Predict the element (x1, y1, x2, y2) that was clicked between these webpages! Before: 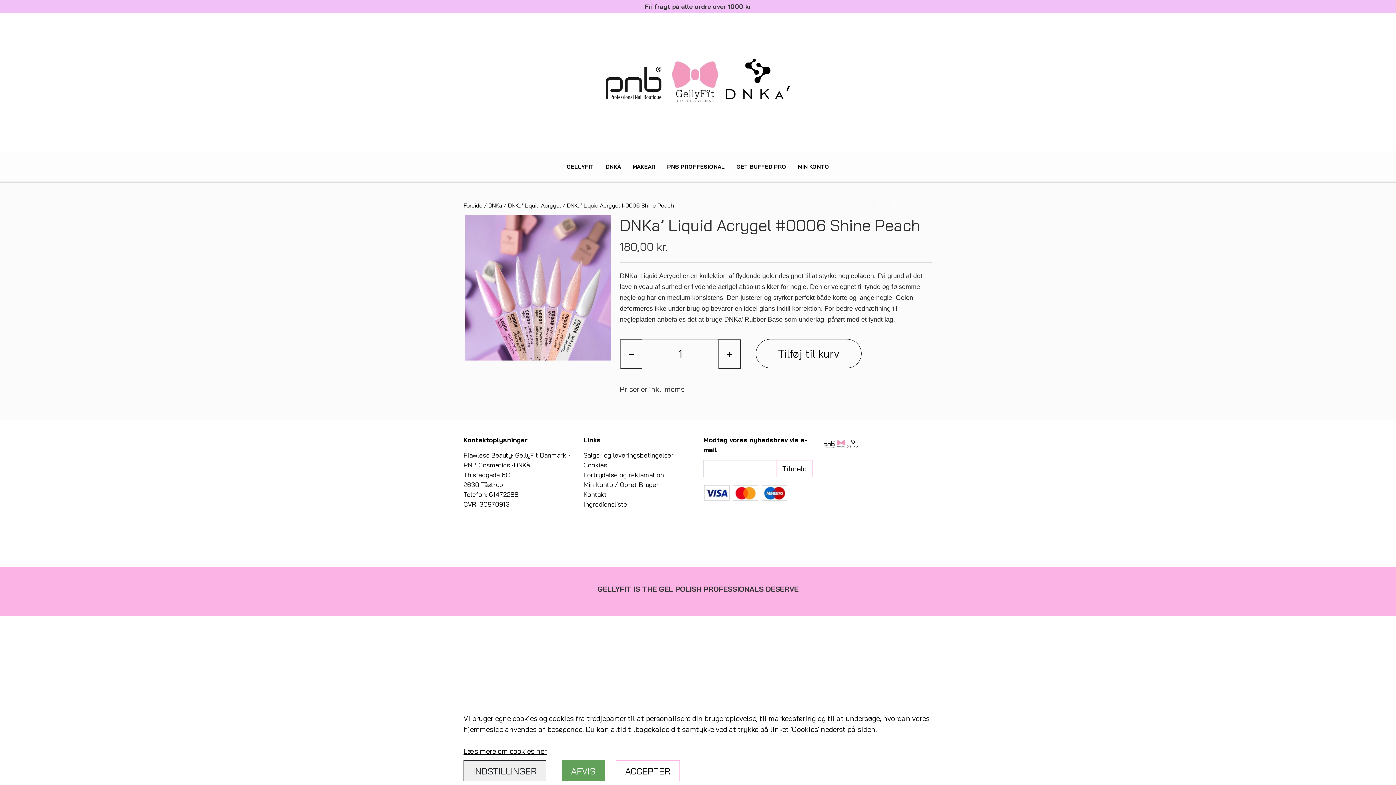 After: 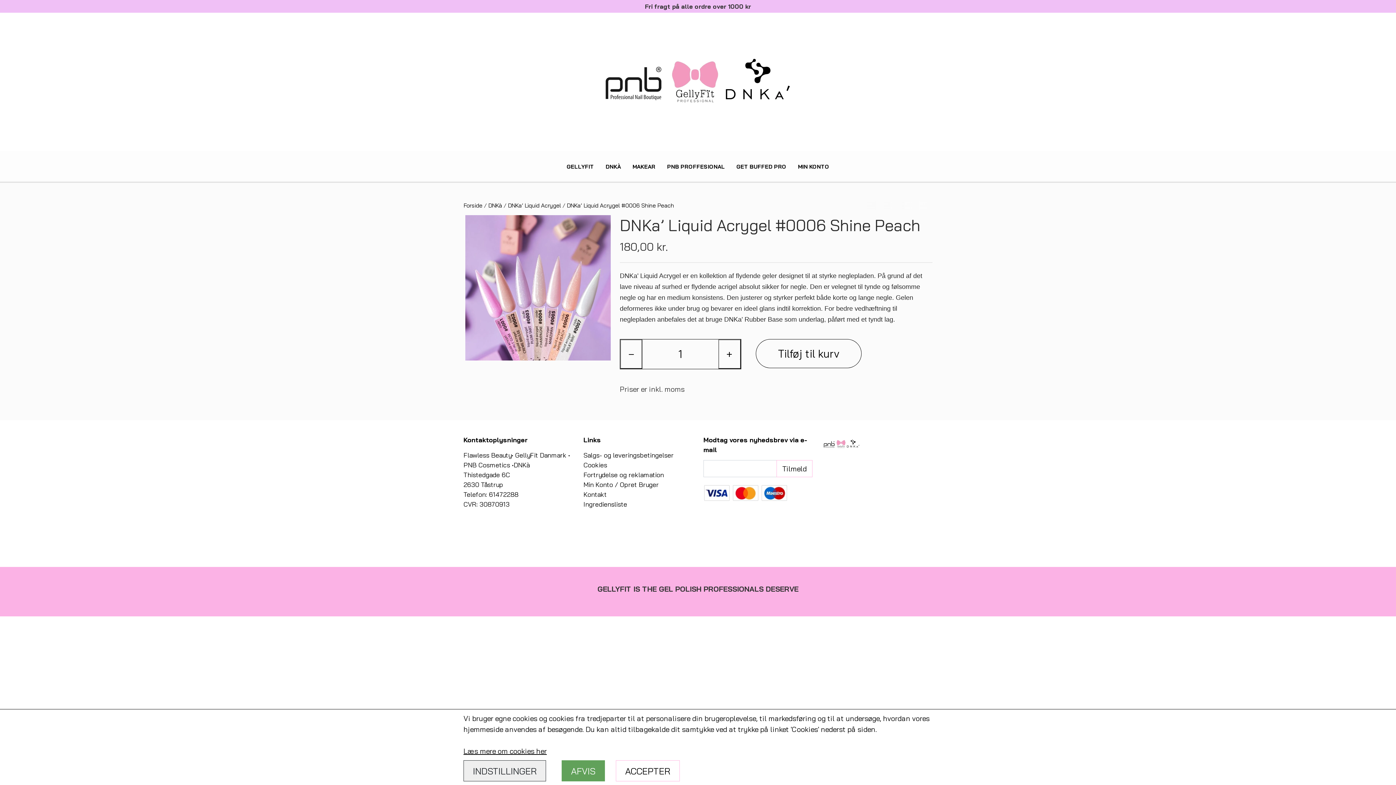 Action: bbox: (703, 510, 719, 526) label: Åben vores Facebook side i et nyt vindue